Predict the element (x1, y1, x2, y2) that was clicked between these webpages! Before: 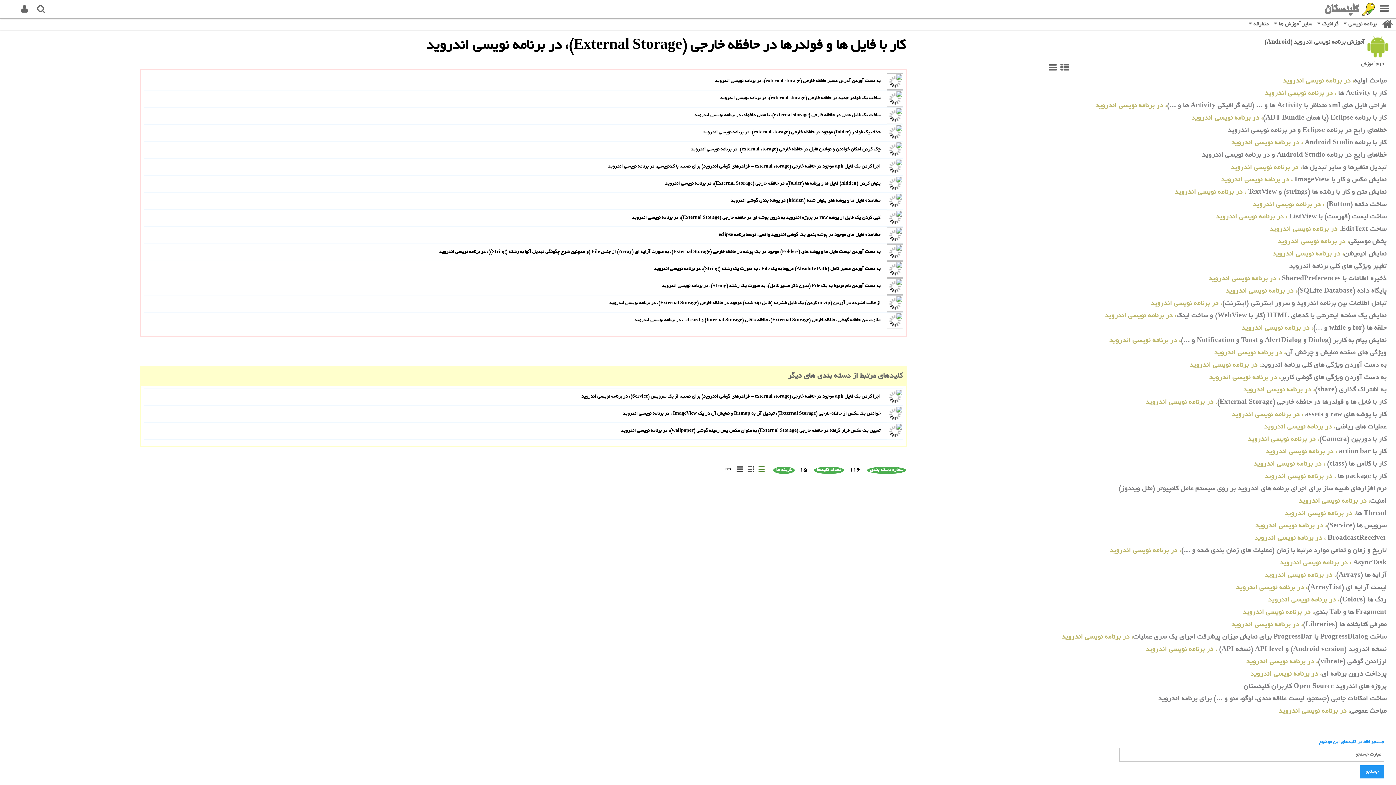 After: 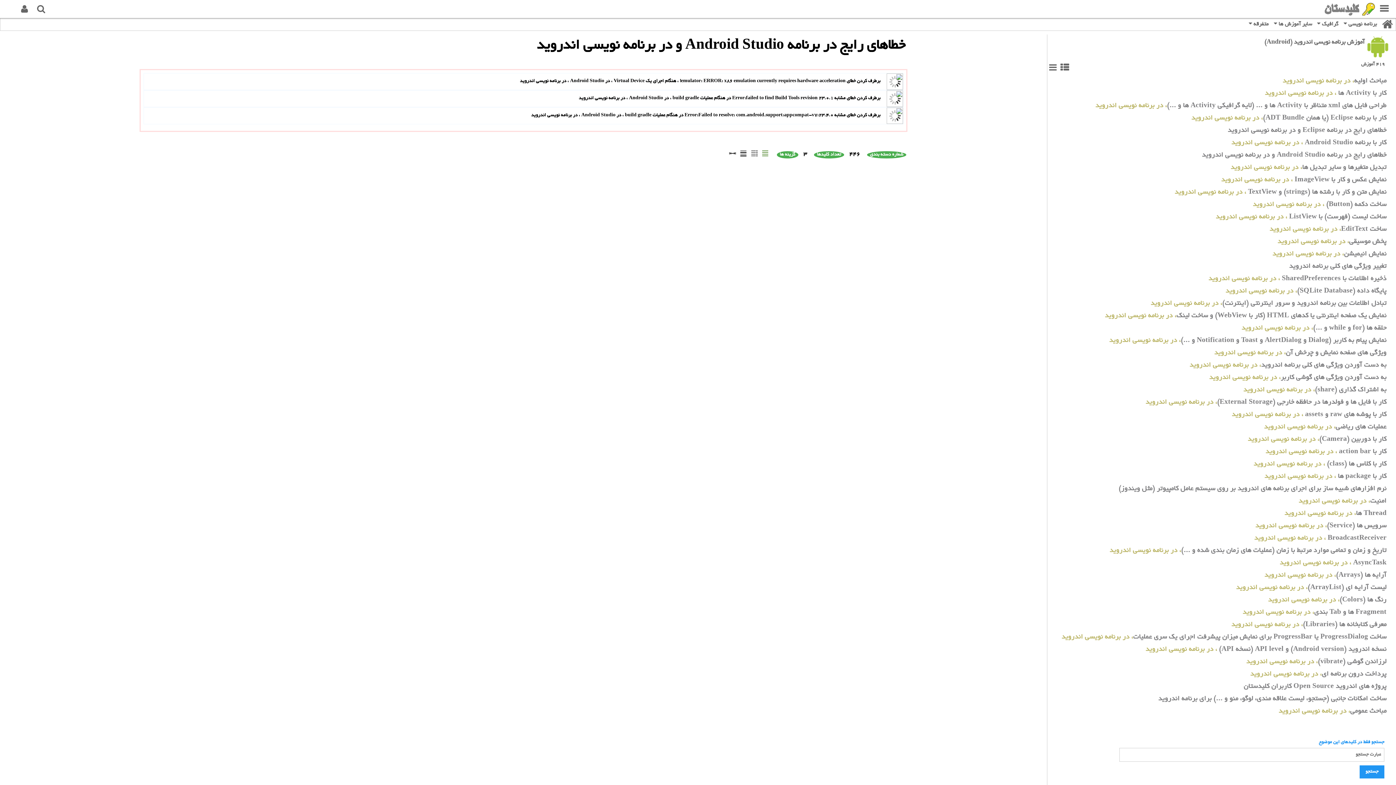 Action: label: خطاهای رایج در برنامه Android Studio و در برنامه نویسی اندروید bbox: (1202, 152, 1386, 159)